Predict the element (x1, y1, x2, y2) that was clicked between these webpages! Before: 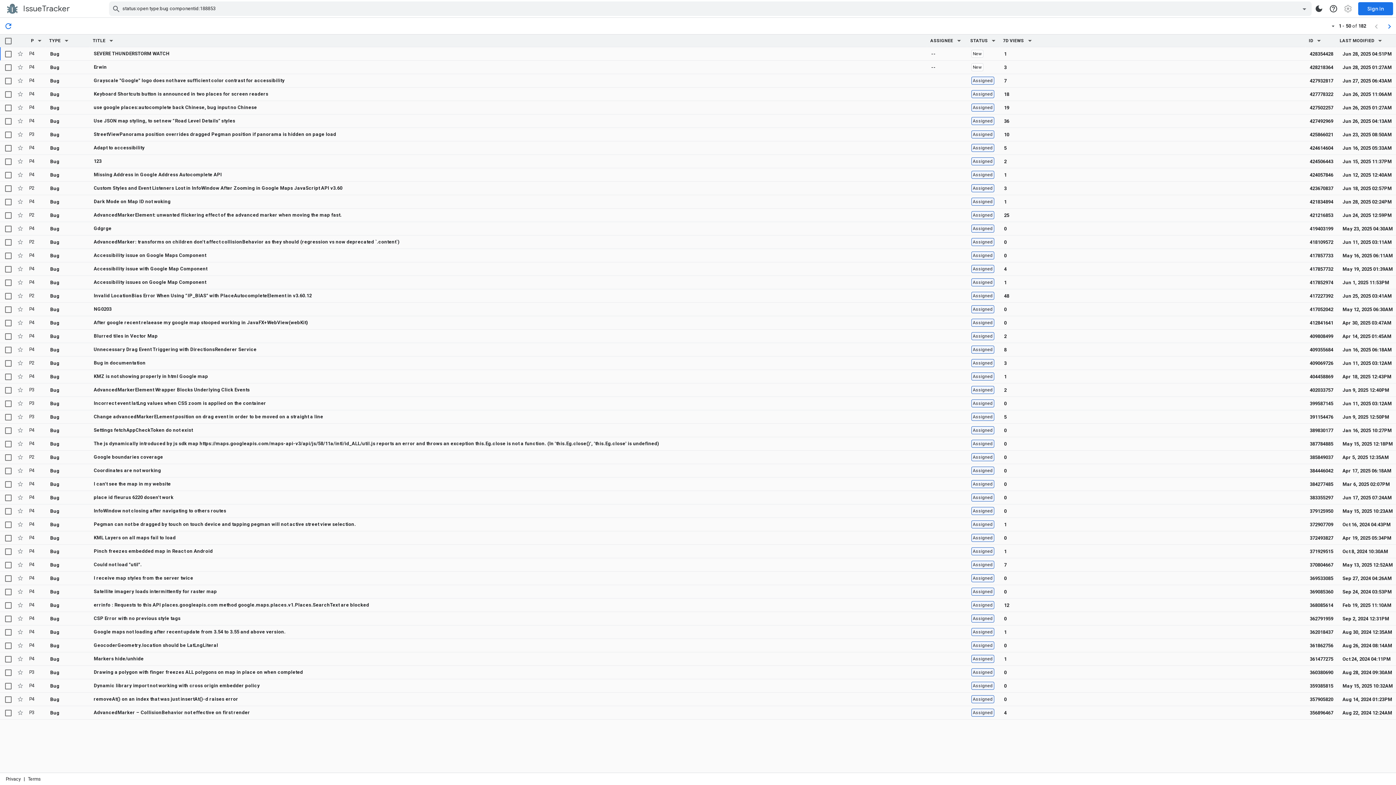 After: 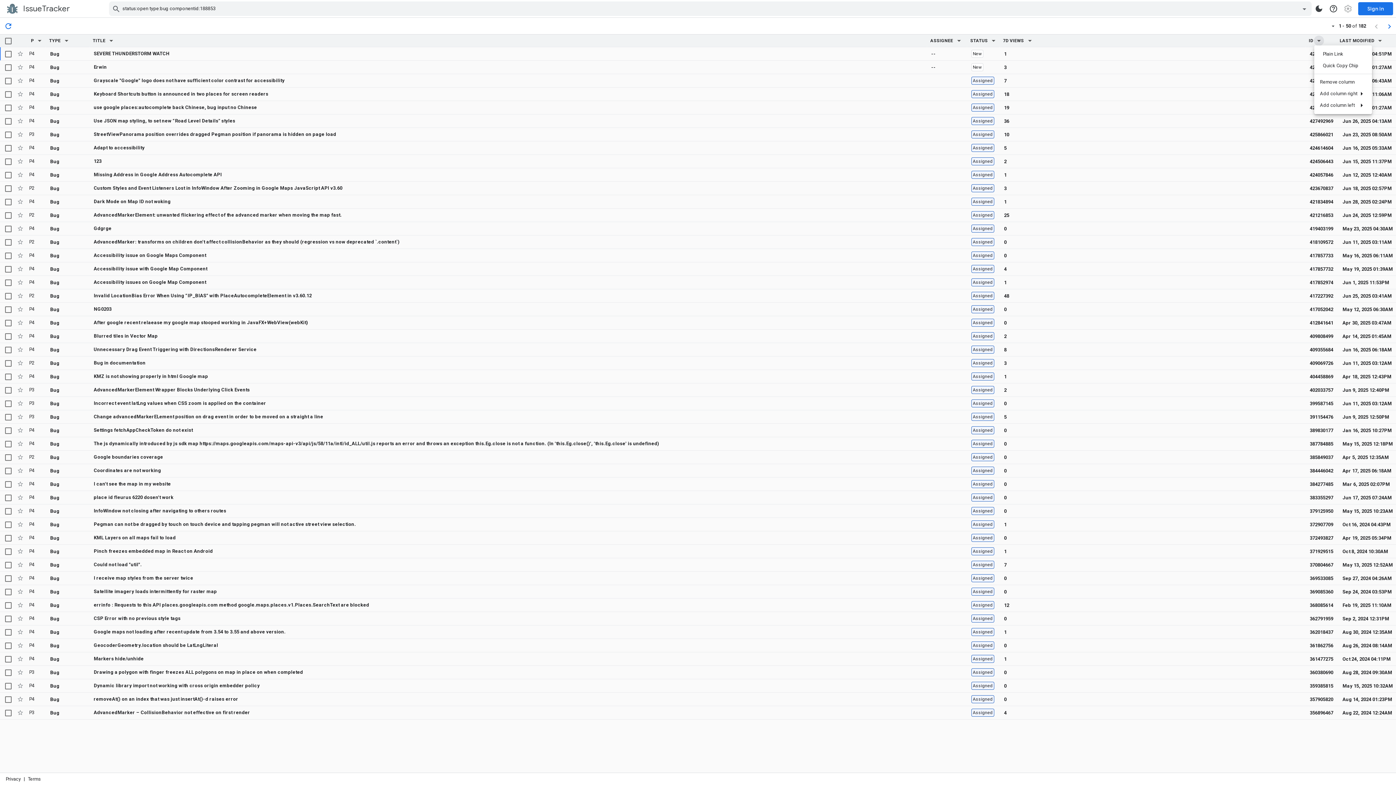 Action: bbox: (1314, 35, 1324, 45) label: Id column configuration